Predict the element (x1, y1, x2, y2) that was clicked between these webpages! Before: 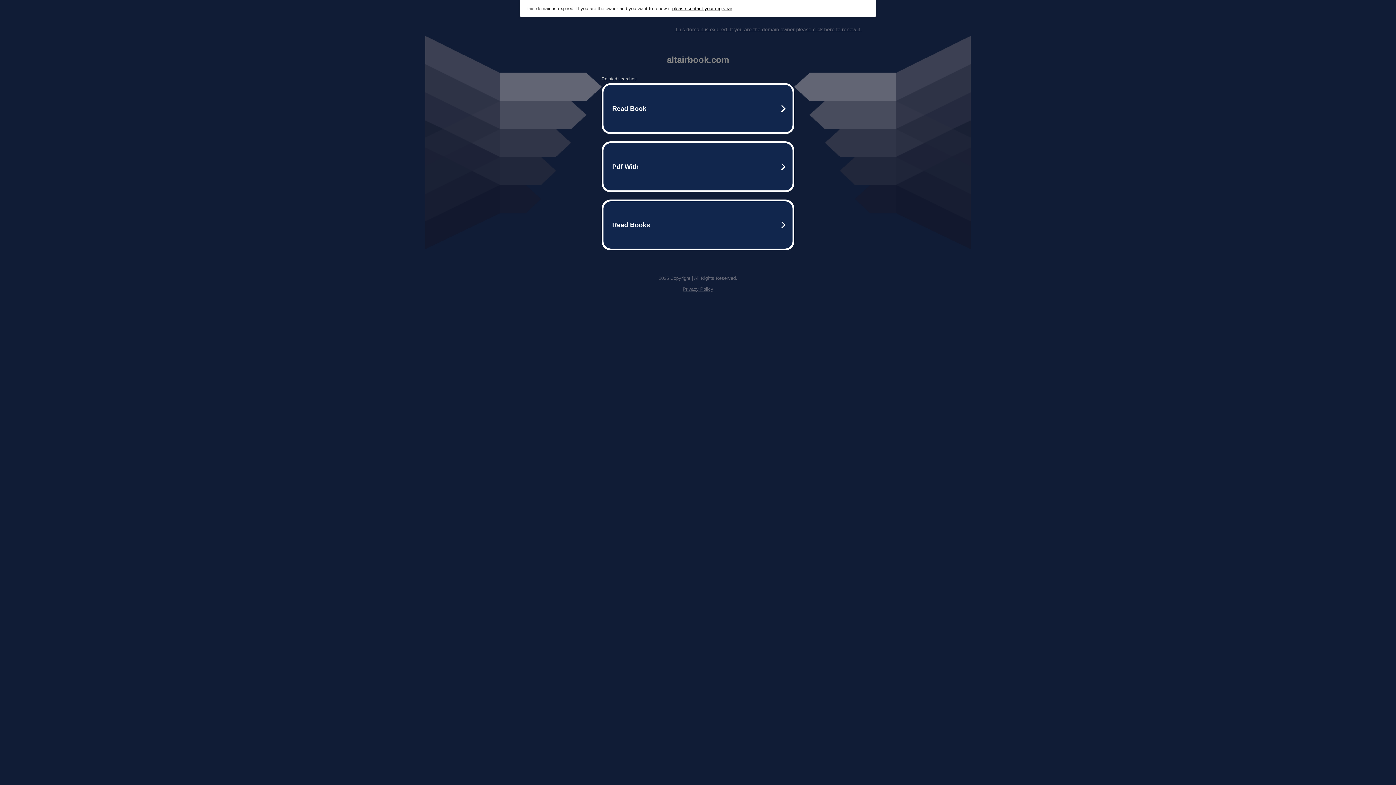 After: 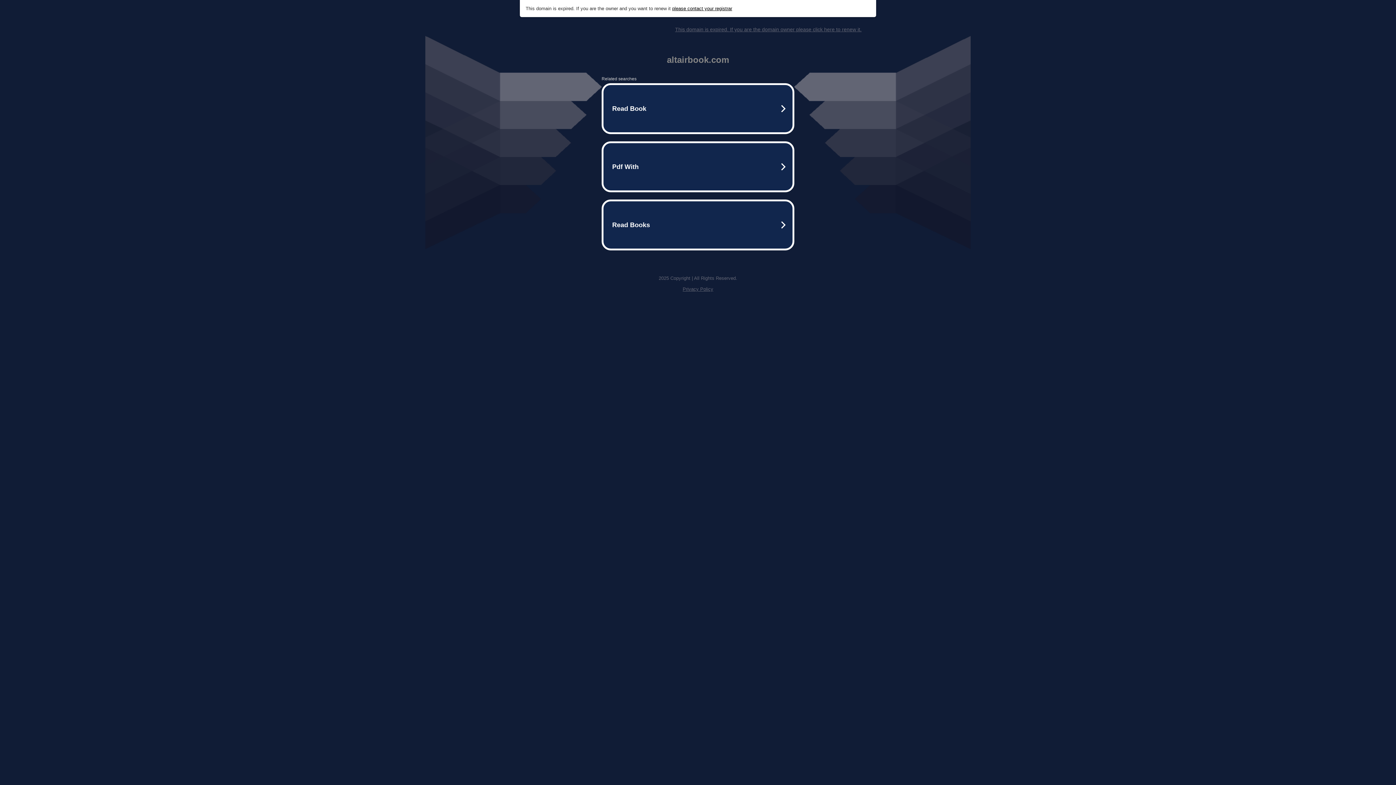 Action: label: Privacy Policy bbox: (682, 286, 713, 292)